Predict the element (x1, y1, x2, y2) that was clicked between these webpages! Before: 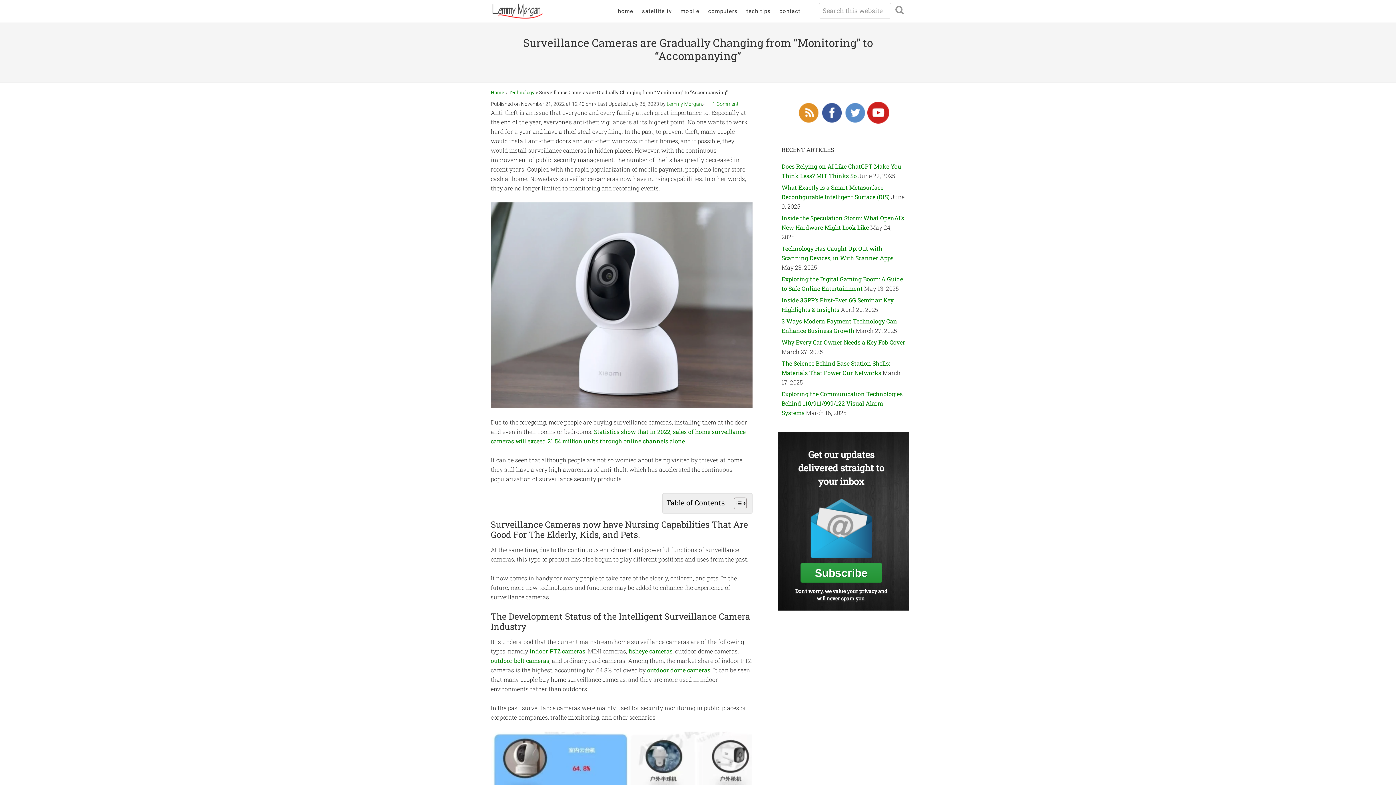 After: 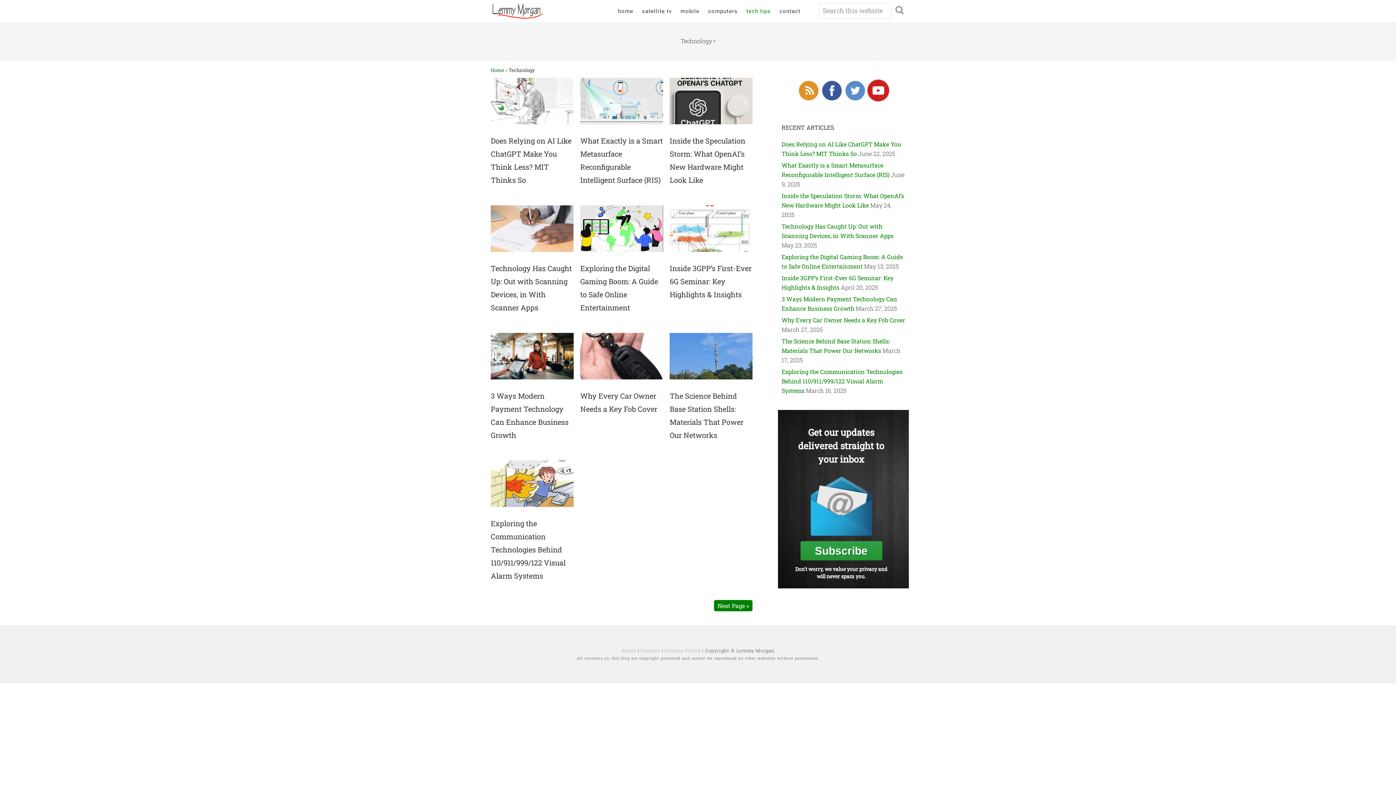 Action: bbox: (742, 0, 774, 22) label: tech tips